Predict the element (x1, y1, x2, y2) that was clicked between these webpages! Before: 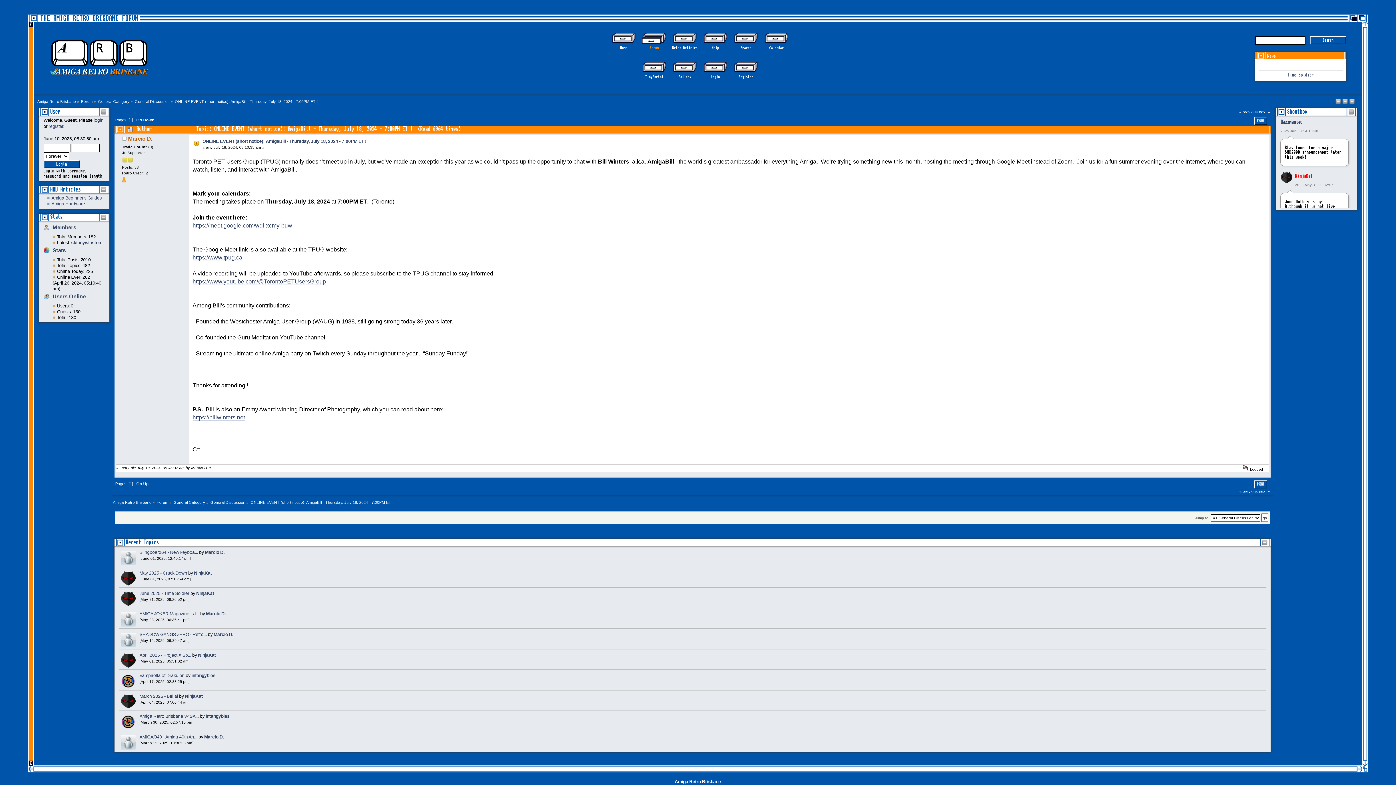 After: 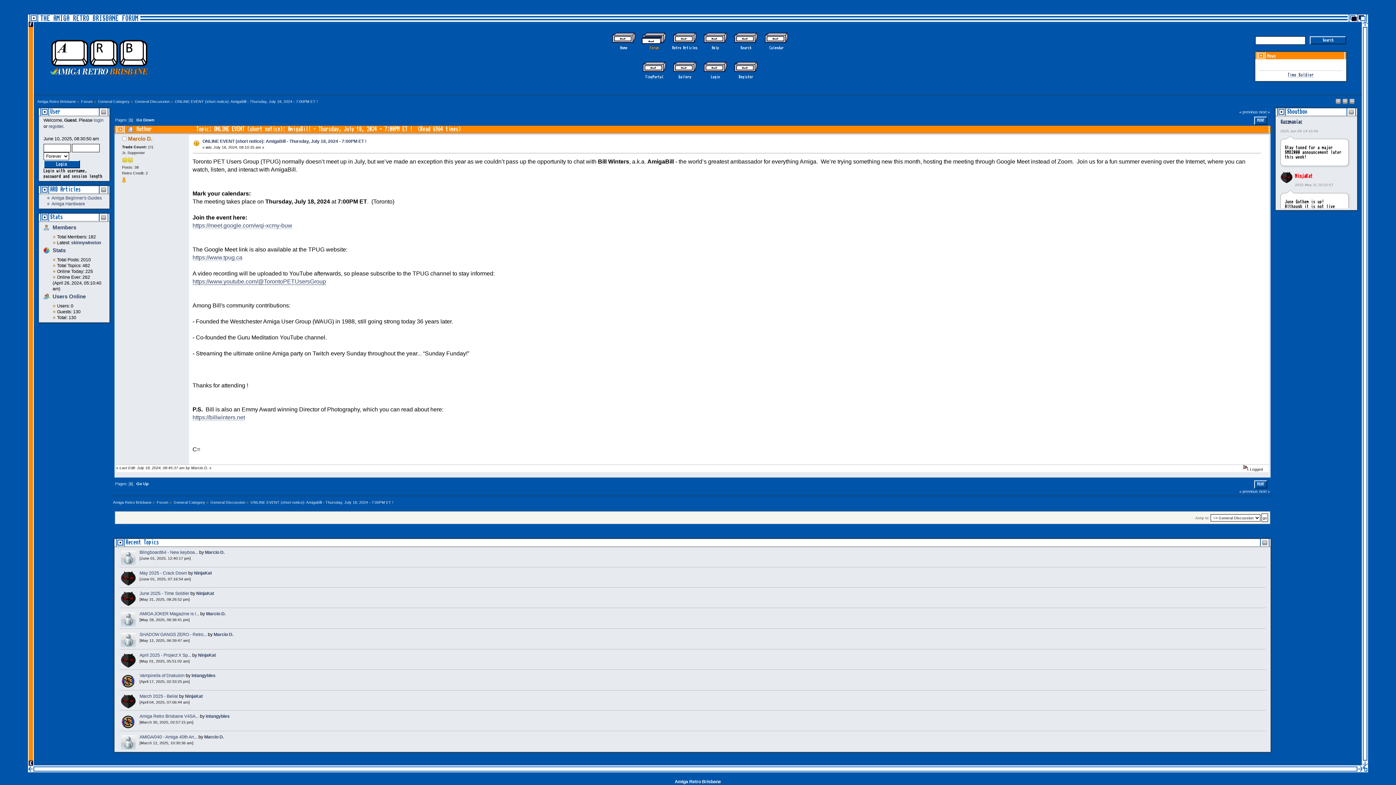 Action: label: https://www.youtube.com/@TorontoPETUsersGroup bbox: (192, 278, 326, 285)